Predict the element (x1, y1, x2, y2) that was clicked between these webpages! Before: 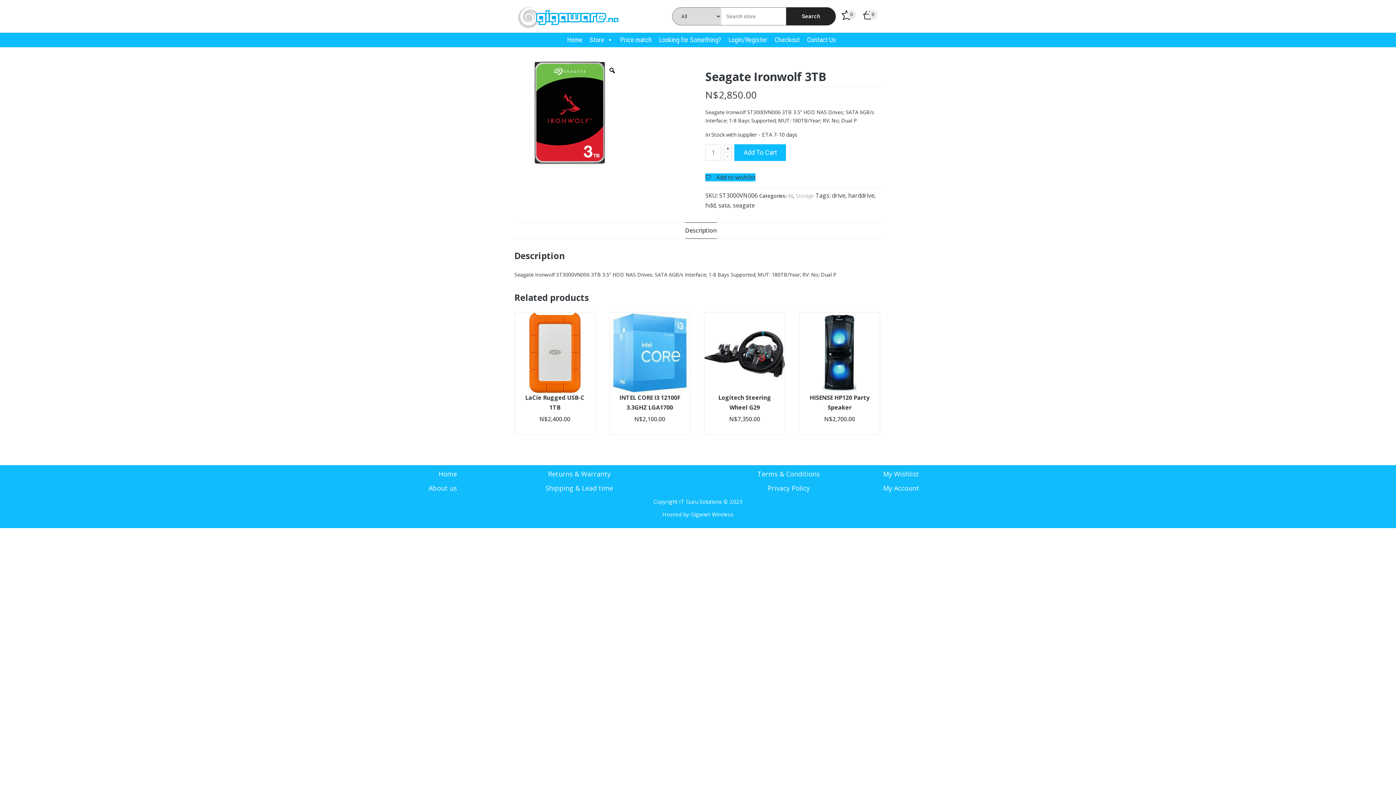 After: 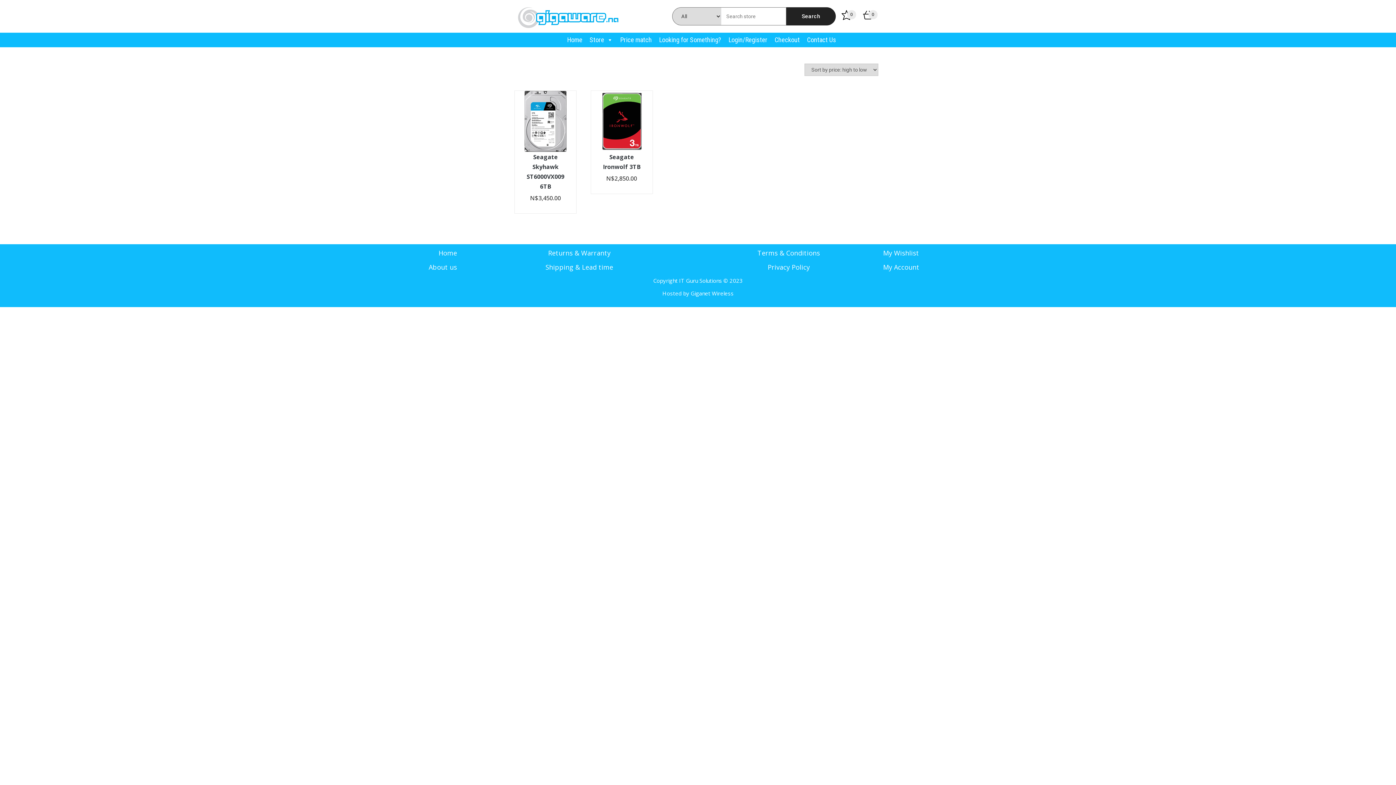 Action: bbox: (705, 201, 715, 209) label: hdd